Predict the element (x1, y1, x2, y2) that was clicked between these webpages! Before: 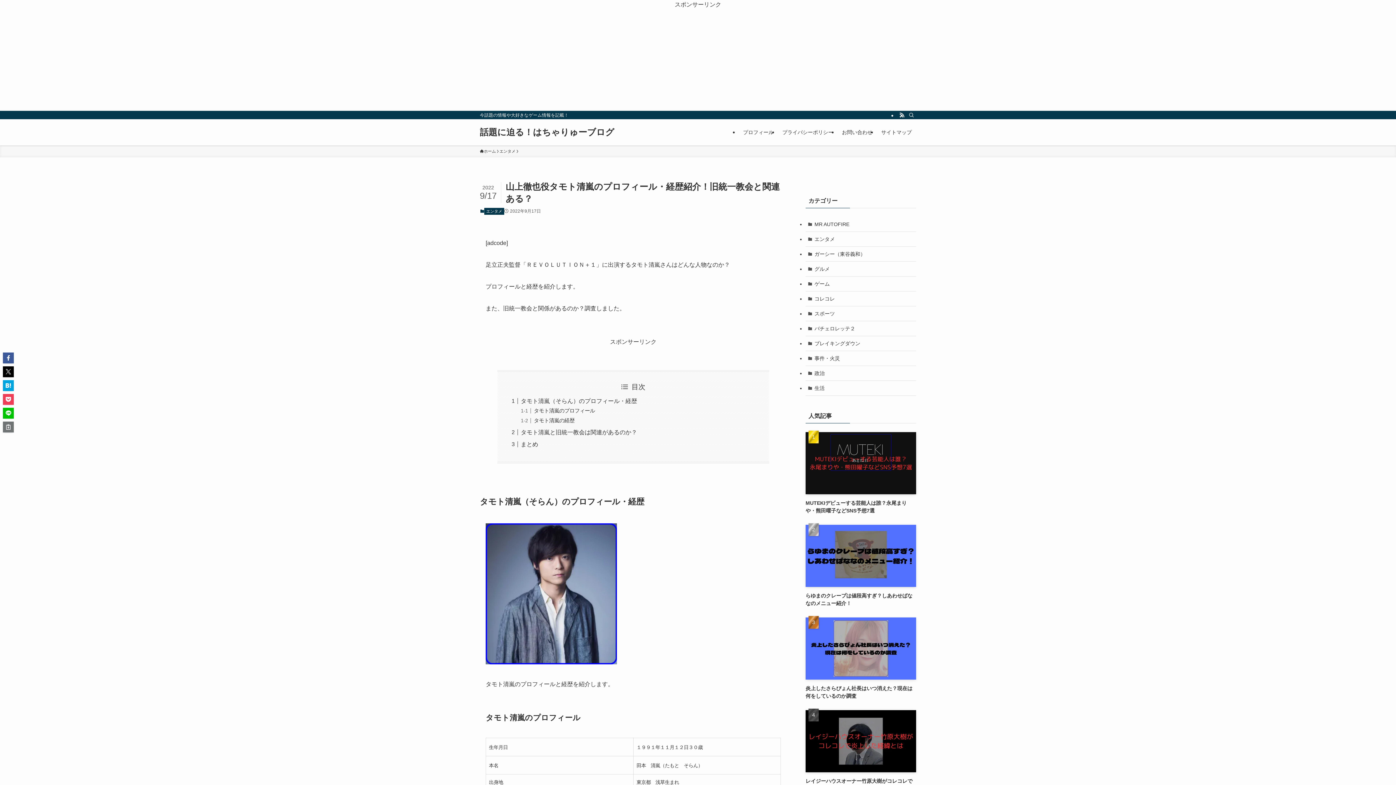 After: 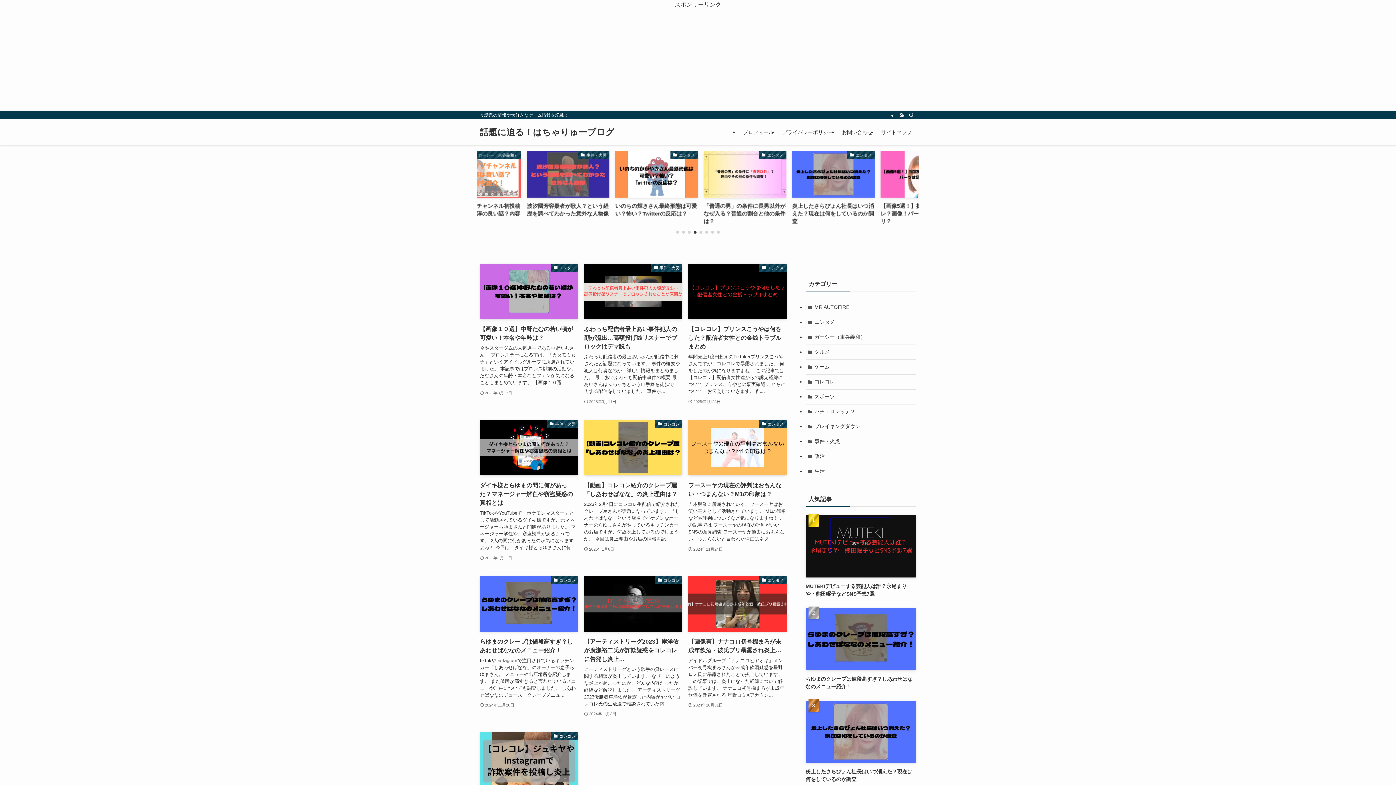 Action: bbox: (480, 148, 496, 154) label: ホーム